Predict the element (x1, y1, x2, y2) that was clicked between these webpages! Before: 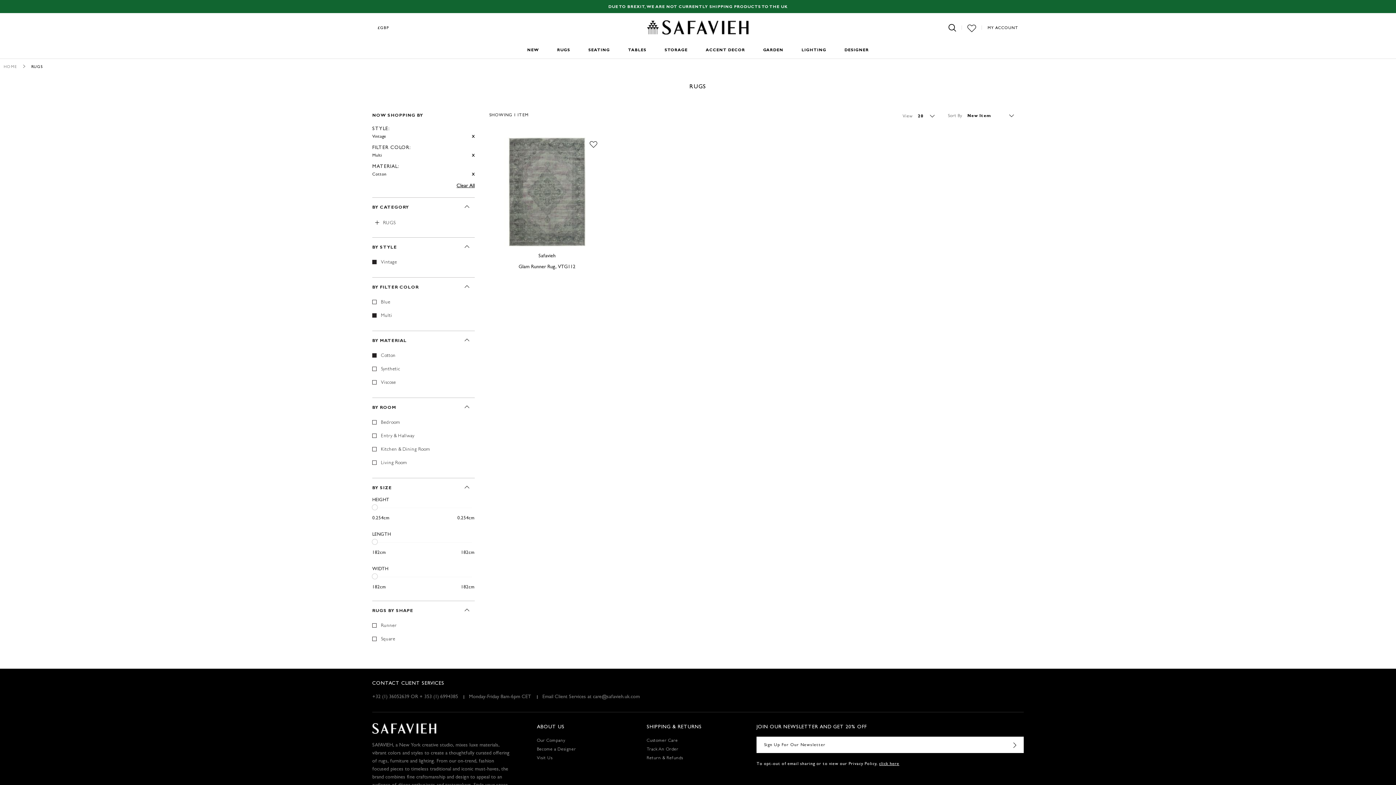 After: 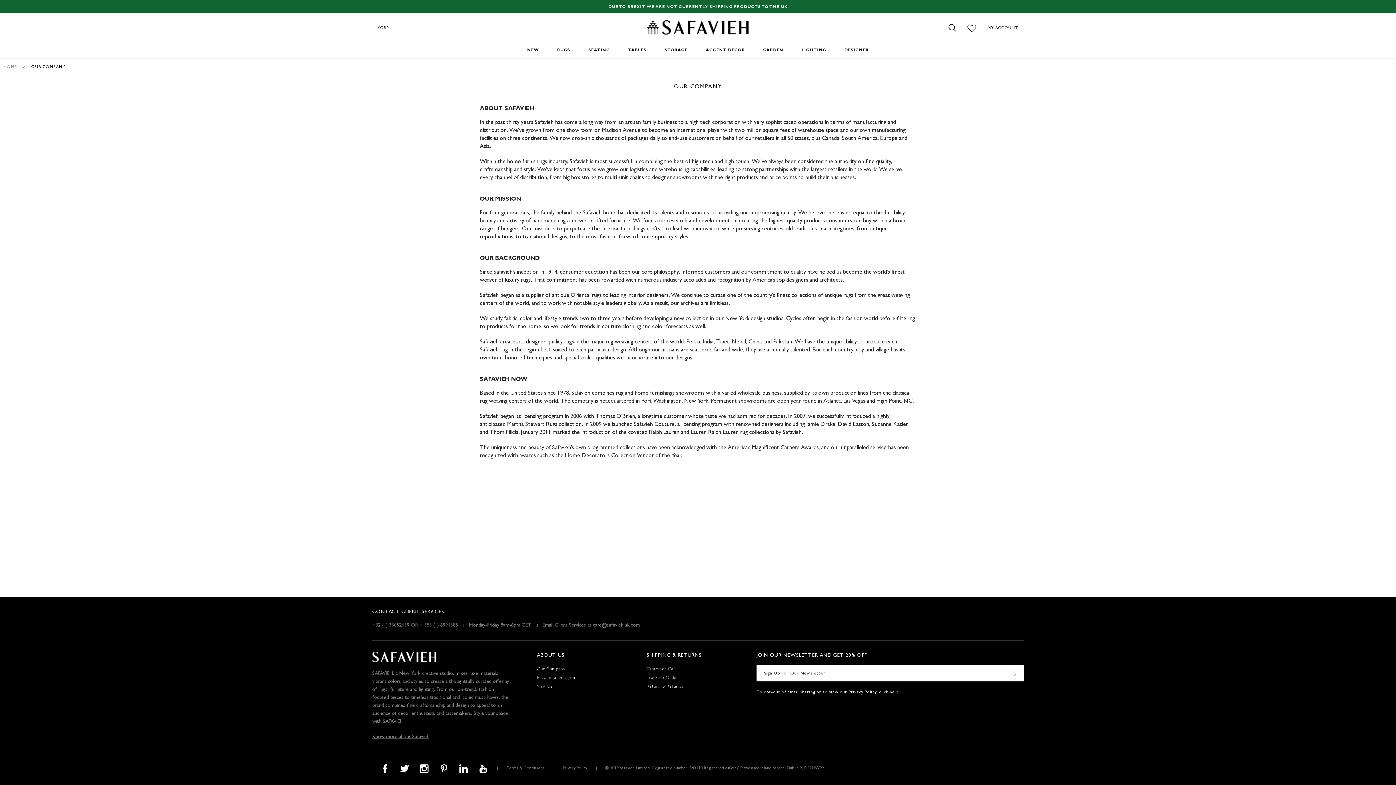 Action: label: Our Company bbox: (537, 737, 639, 745)